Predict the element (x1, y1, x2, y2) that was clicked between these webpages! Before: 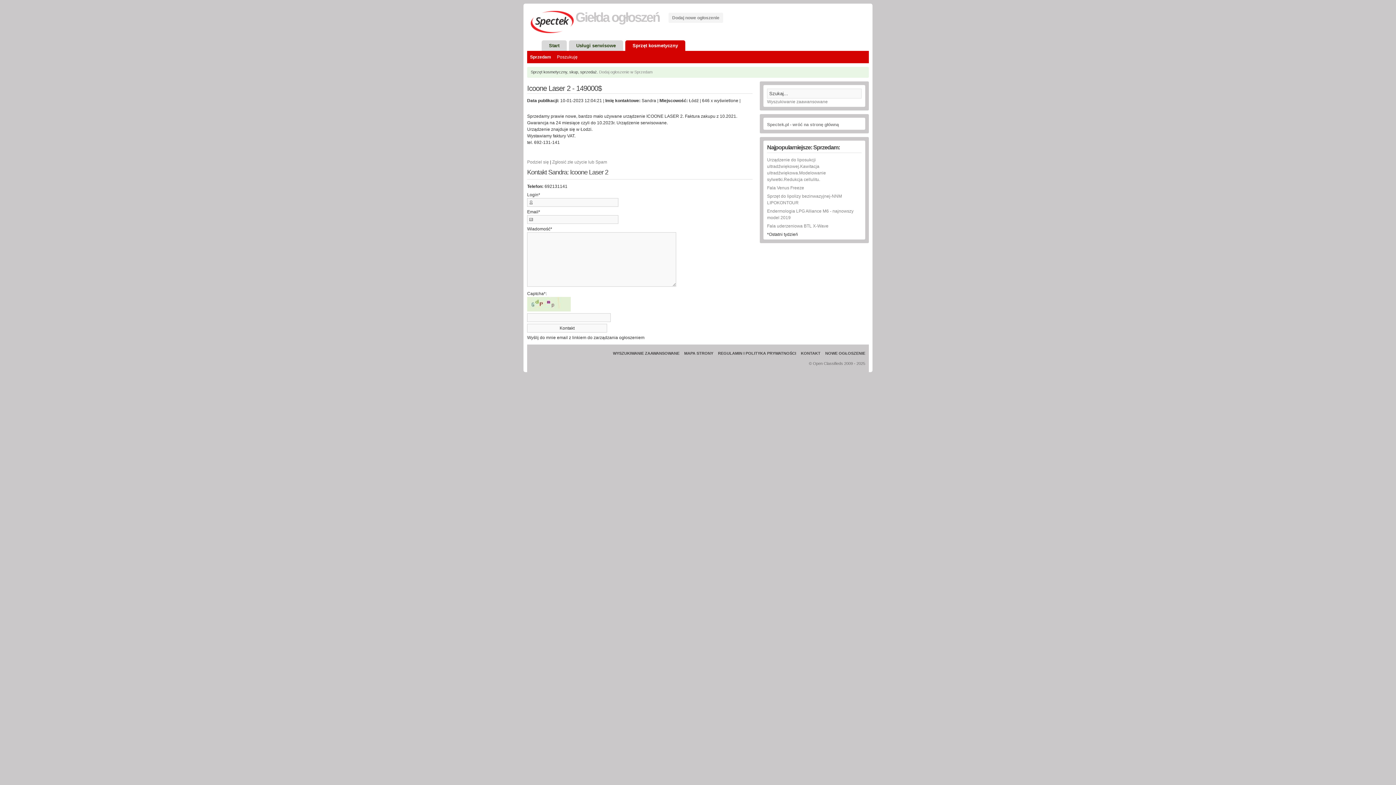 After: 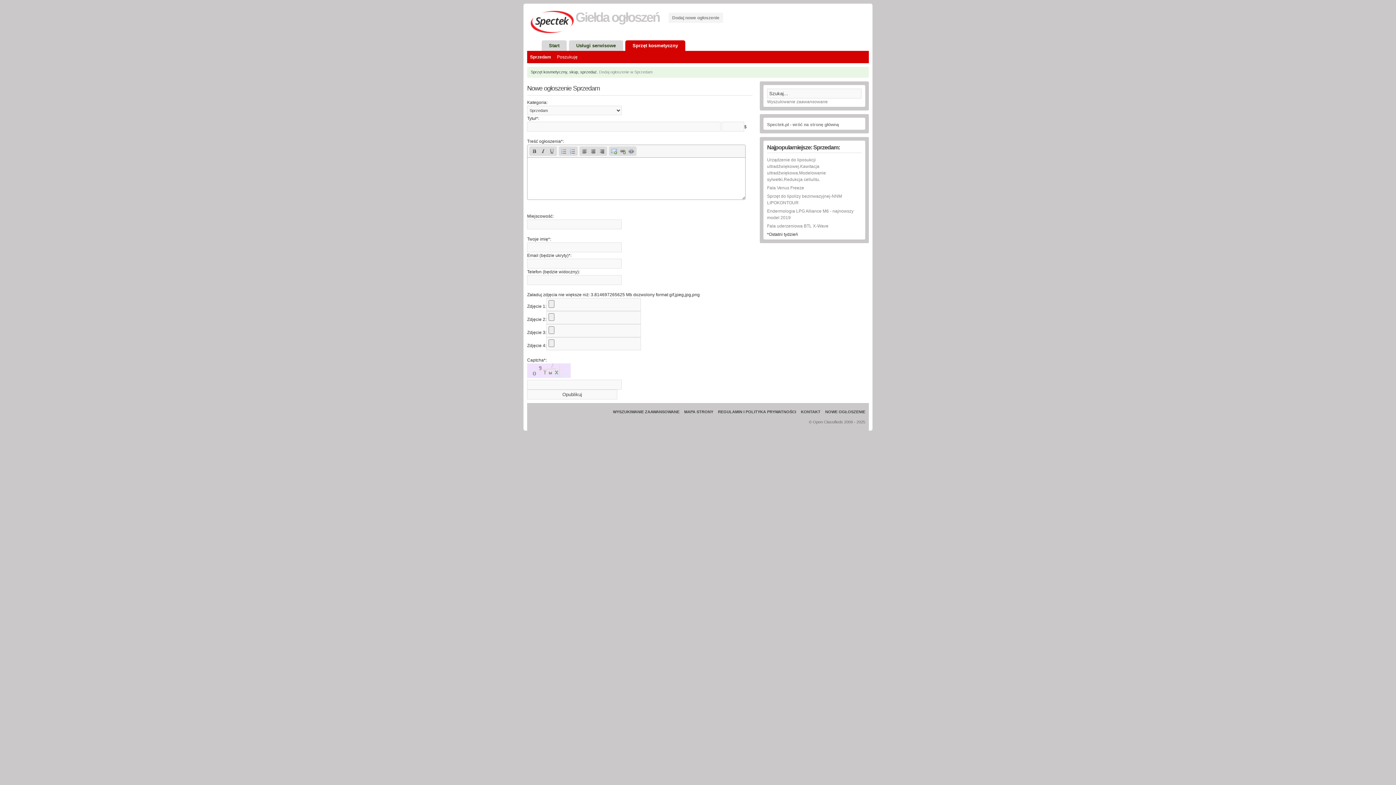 Action: label: Dodaj ogłoszenie w Sprzedam bbox: (599, 69, 652, 74)